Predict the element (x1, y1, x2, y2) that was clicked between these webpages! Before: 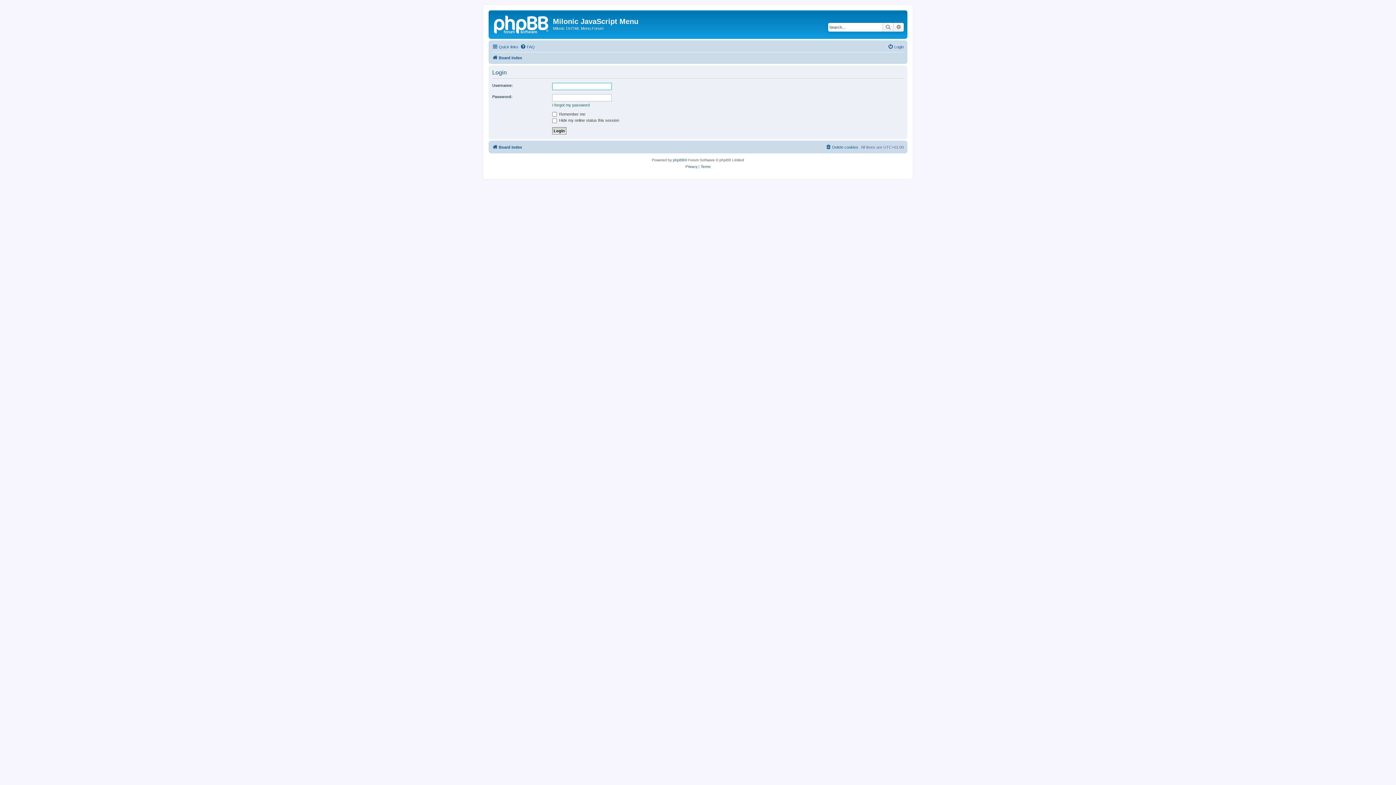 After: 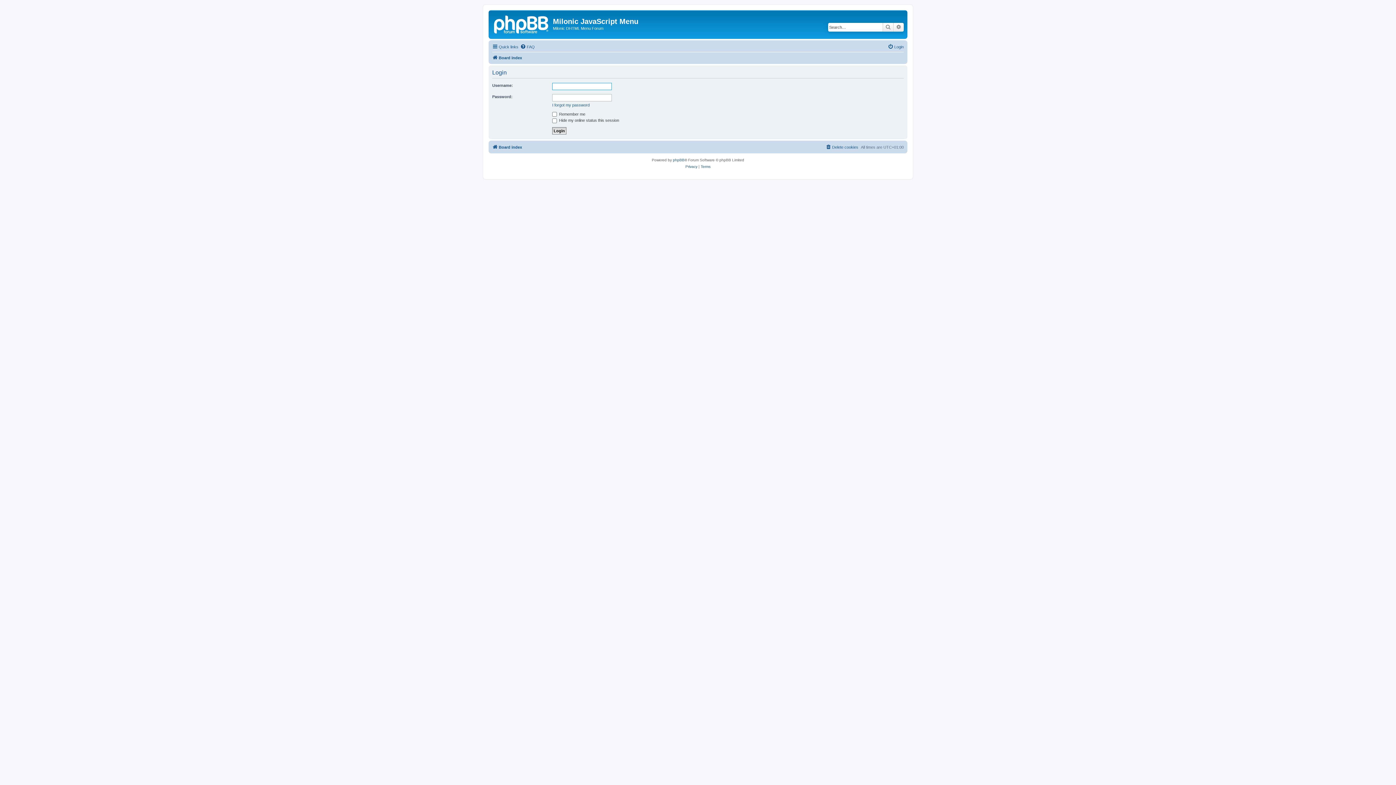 Action: label: Login bbox: (888, 42, 904, 51)